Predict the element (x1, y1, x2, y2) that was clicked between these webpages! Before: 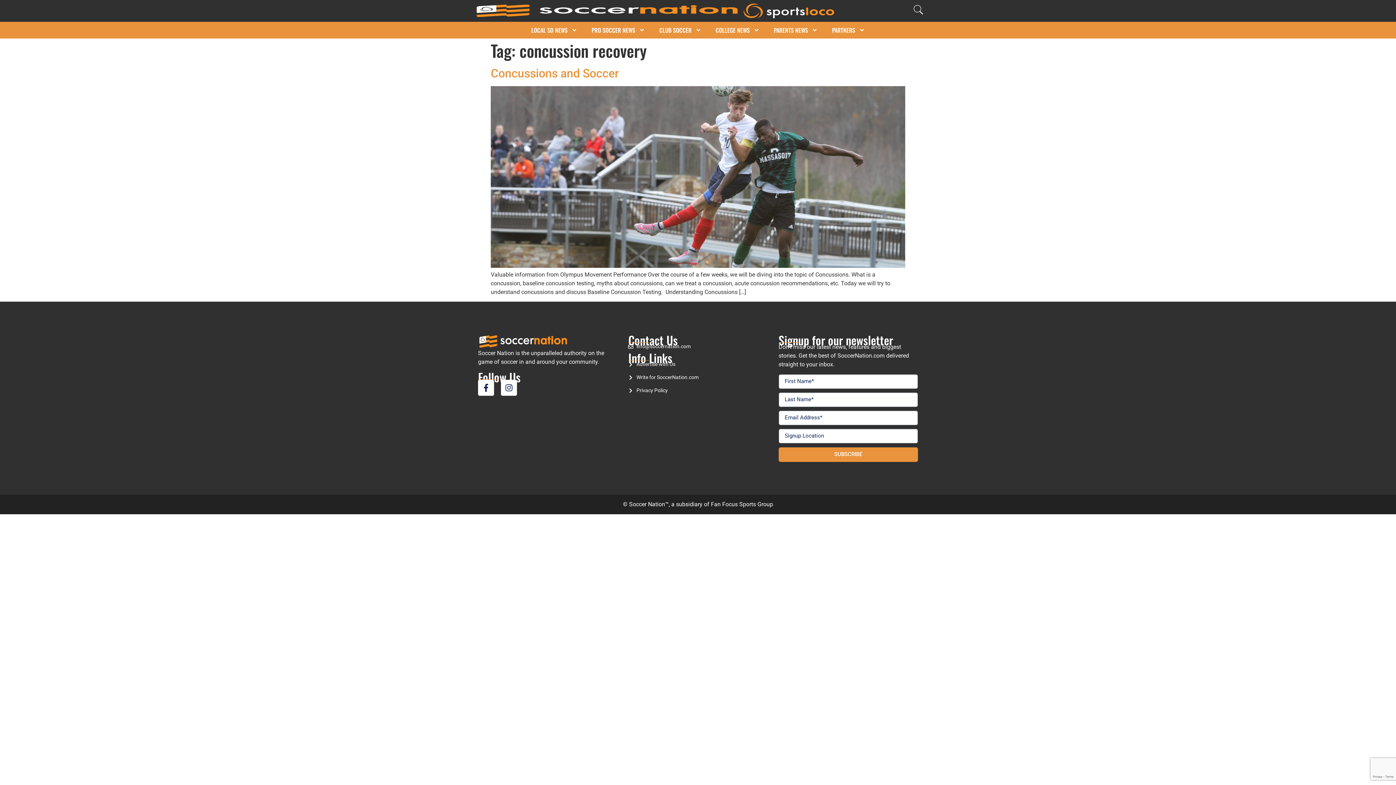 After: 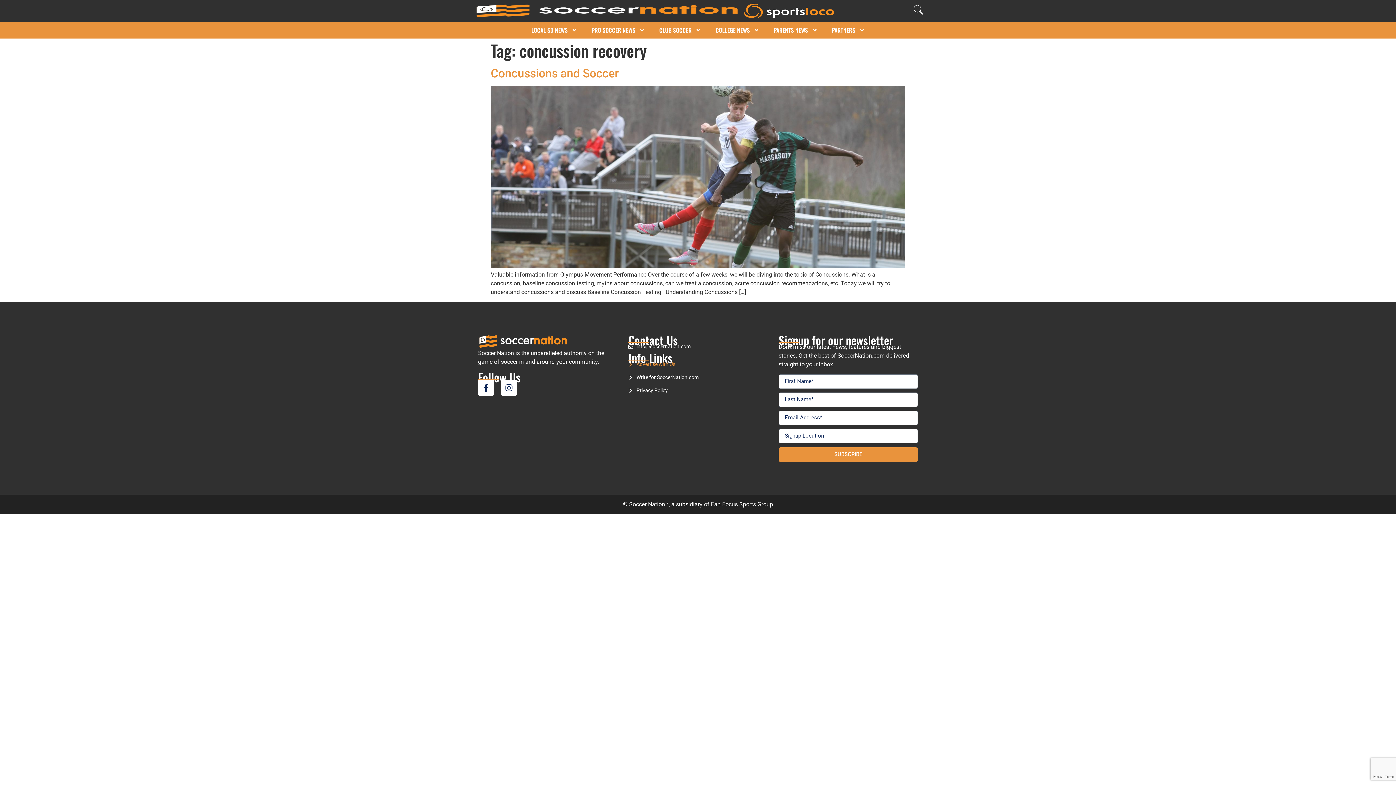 Action: bbox: (628, 360, 767, 368) label: Advertise with Us